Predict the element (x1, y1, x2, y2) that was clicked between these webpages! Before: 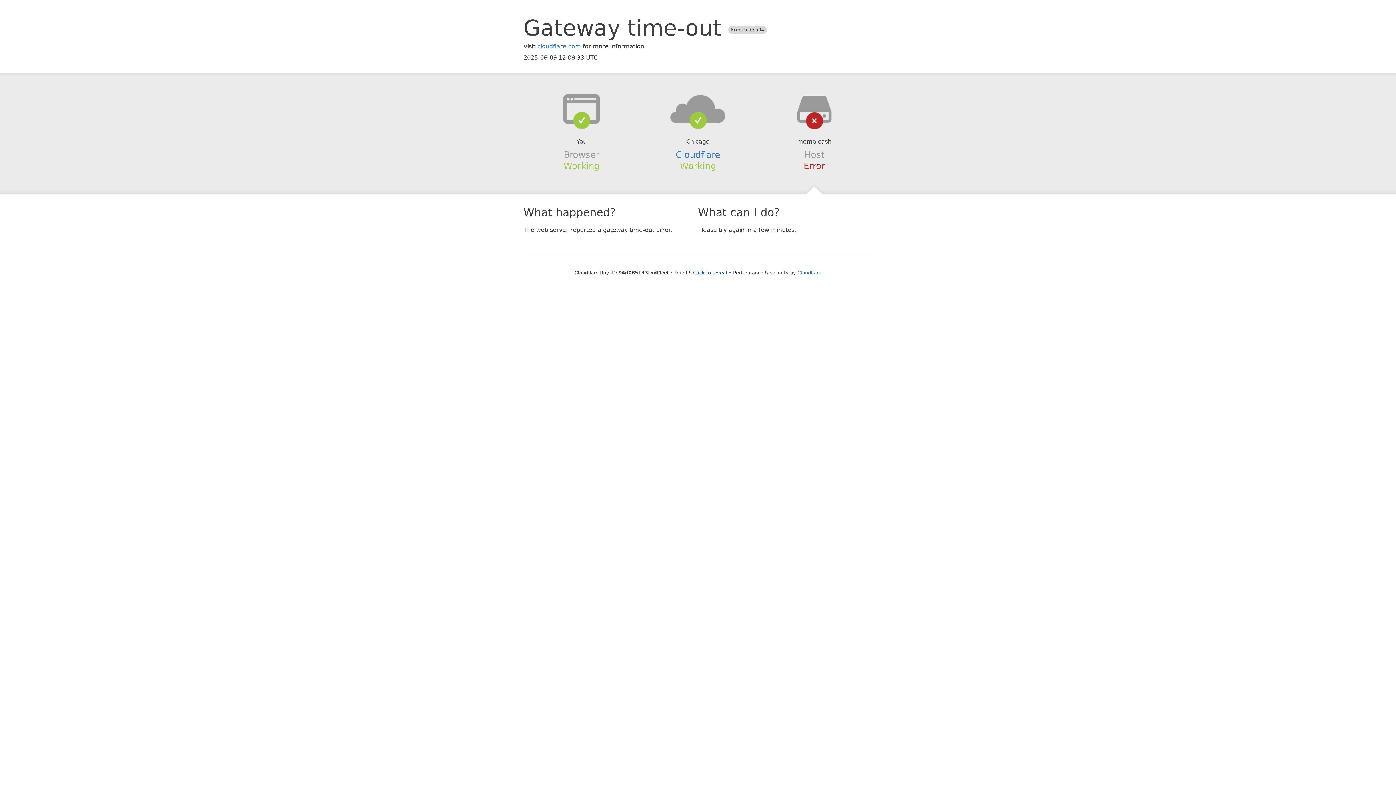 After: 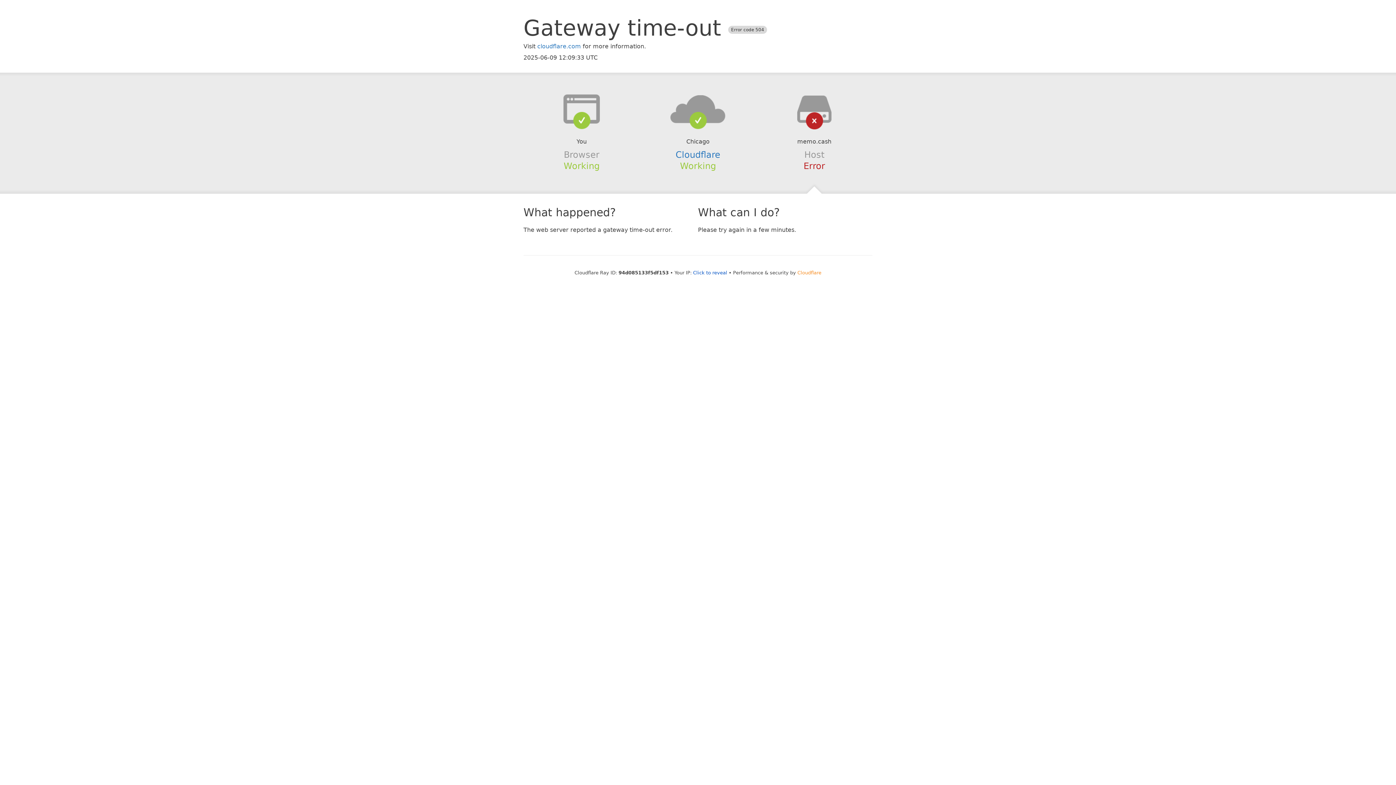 Action: bbox: (797, 270, 821, 275) label: Cloudflare